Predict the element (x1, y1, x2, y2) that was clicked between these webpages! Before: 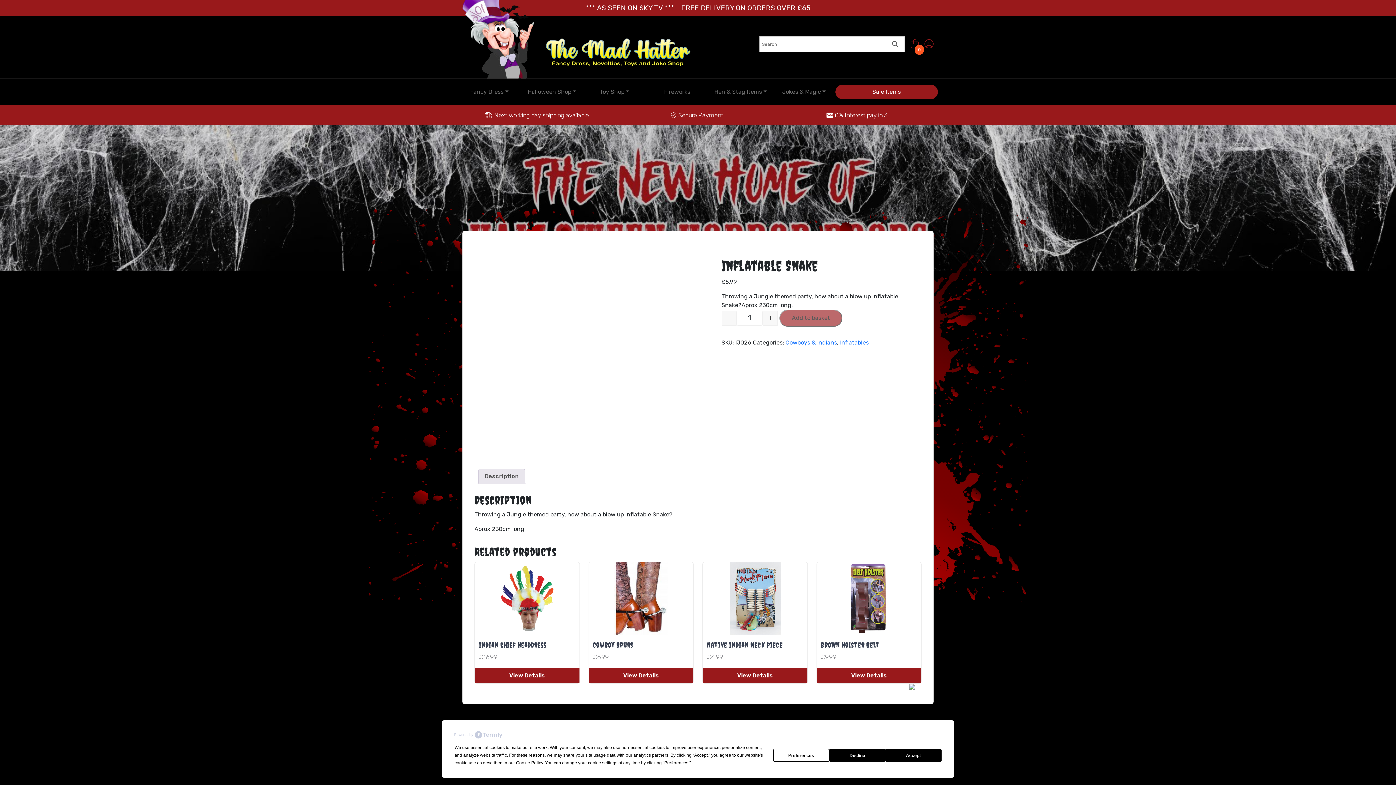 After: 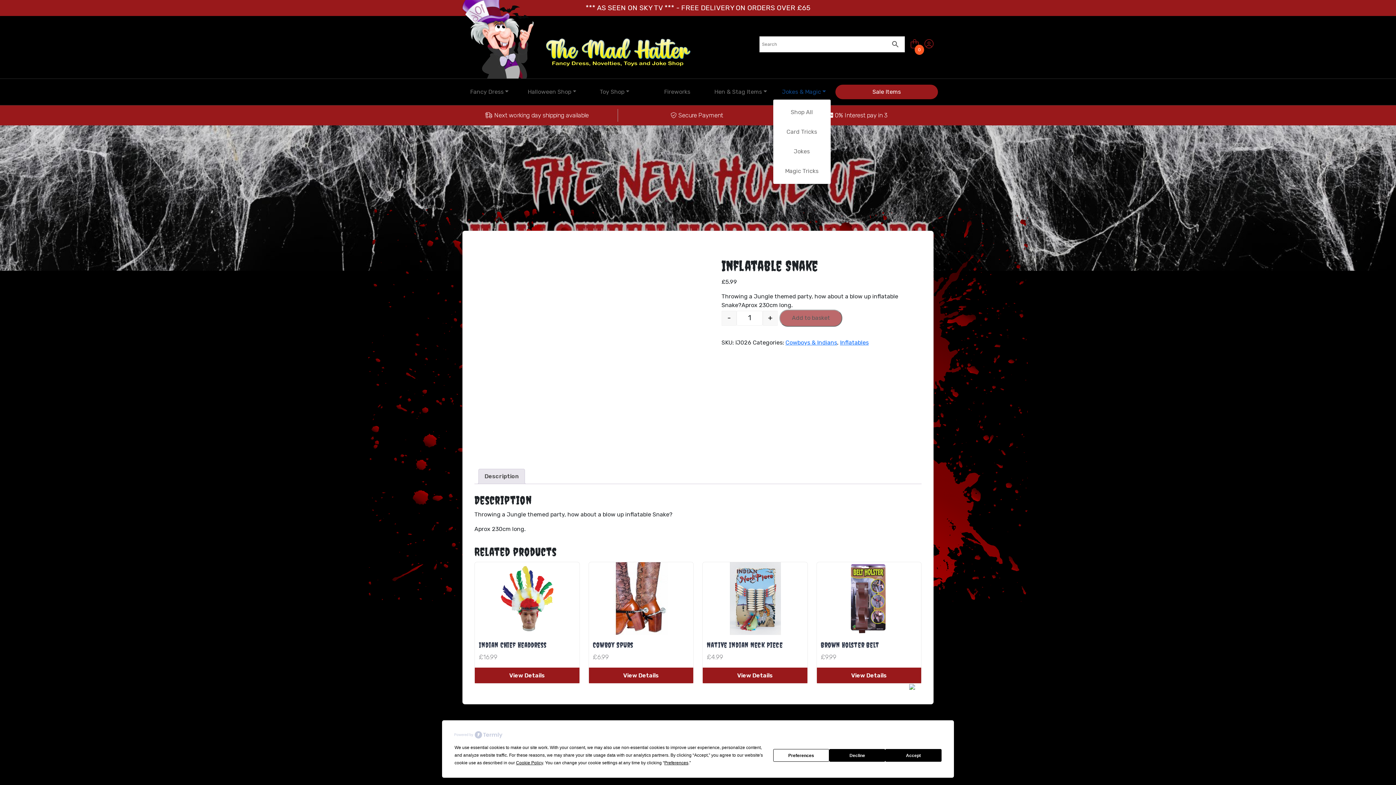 Action: bbox: (772, 84, 835, 99) label: Jokes & Magic